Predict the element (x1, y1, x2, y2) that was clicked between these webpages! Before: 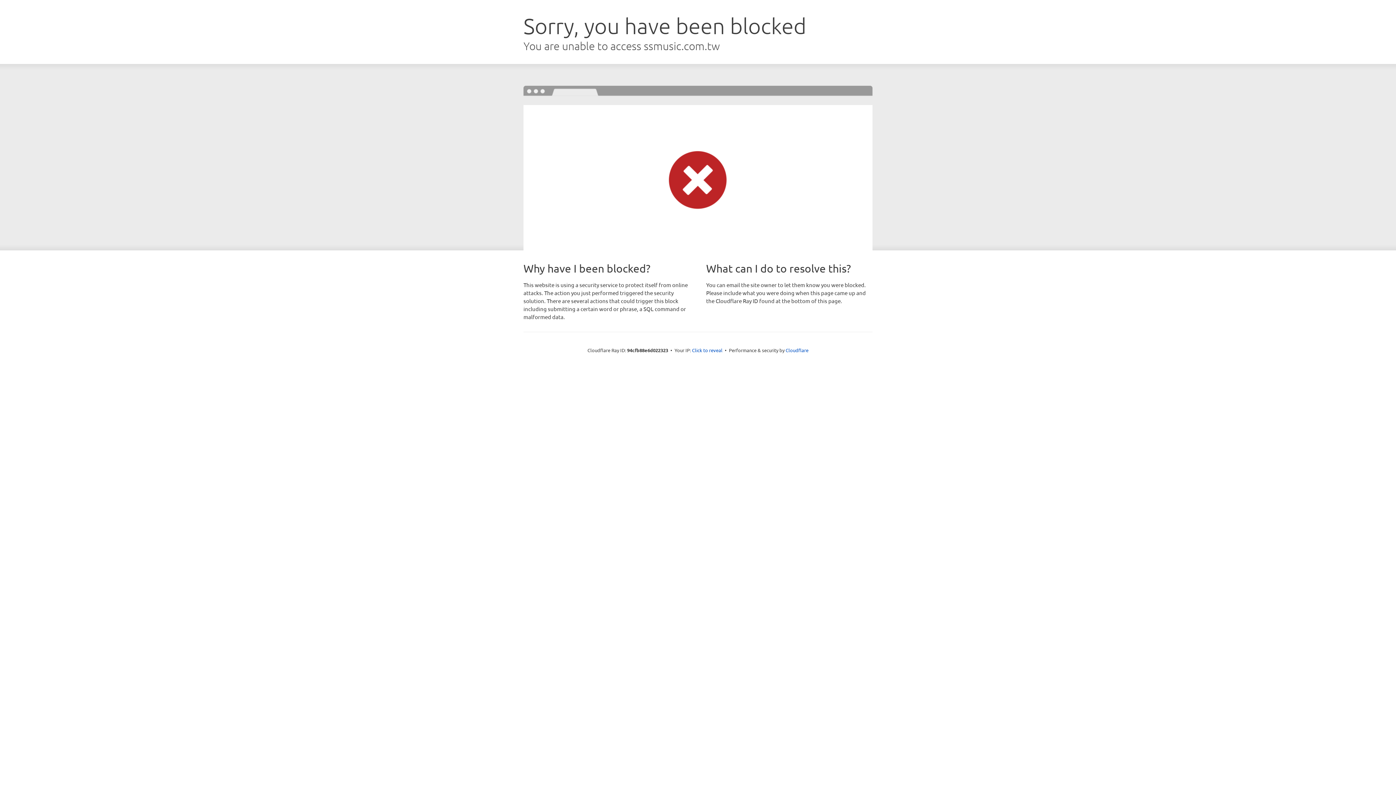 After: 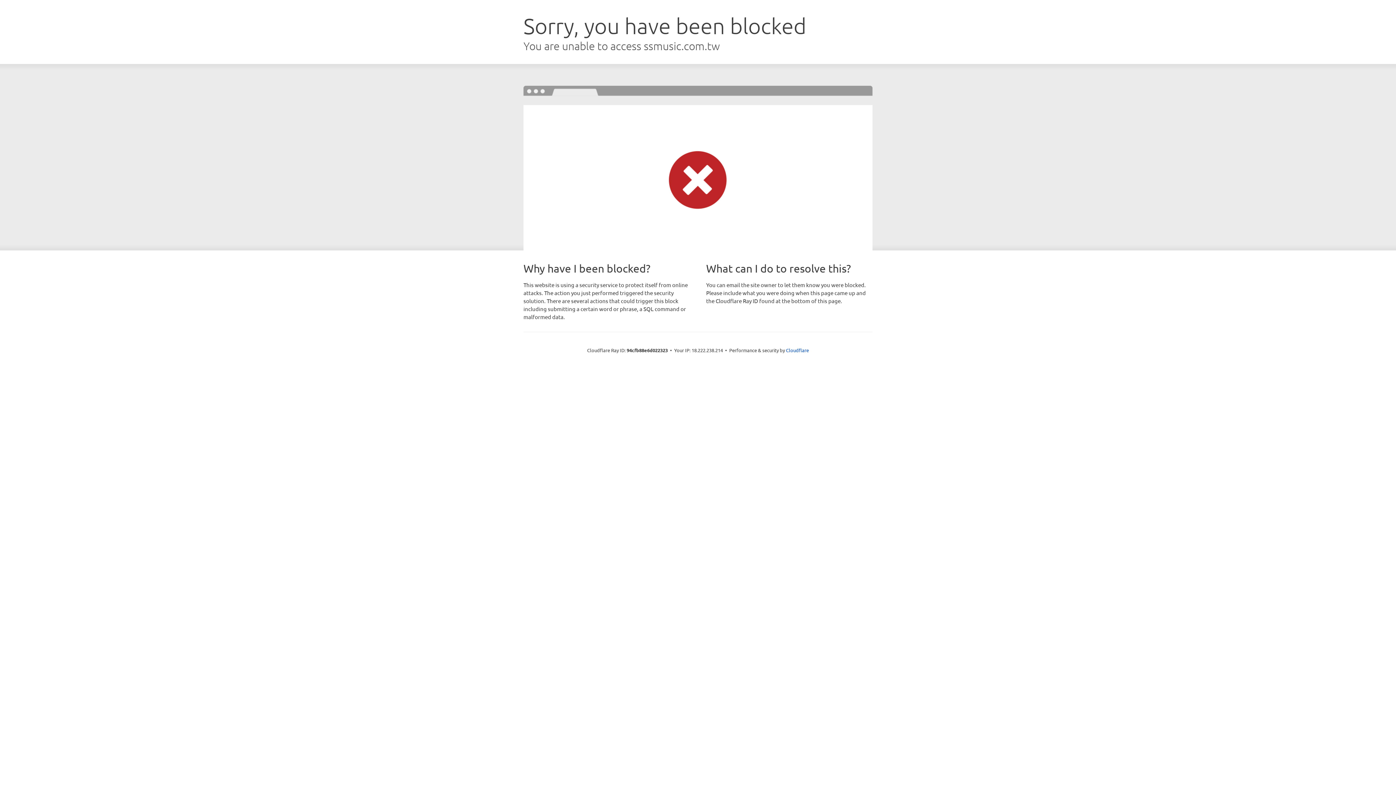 Action: bbox: (692, 346, 722, 353) label: Click to reveal